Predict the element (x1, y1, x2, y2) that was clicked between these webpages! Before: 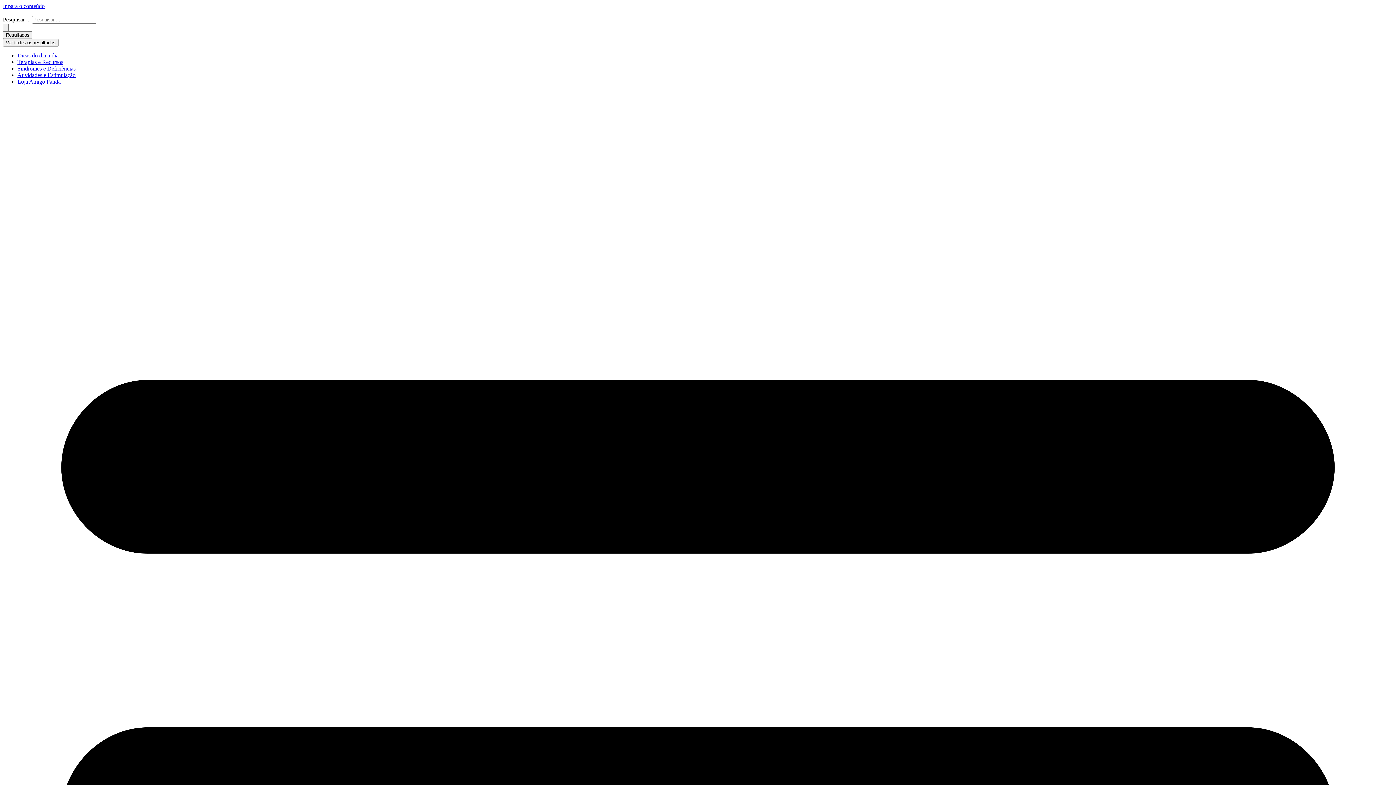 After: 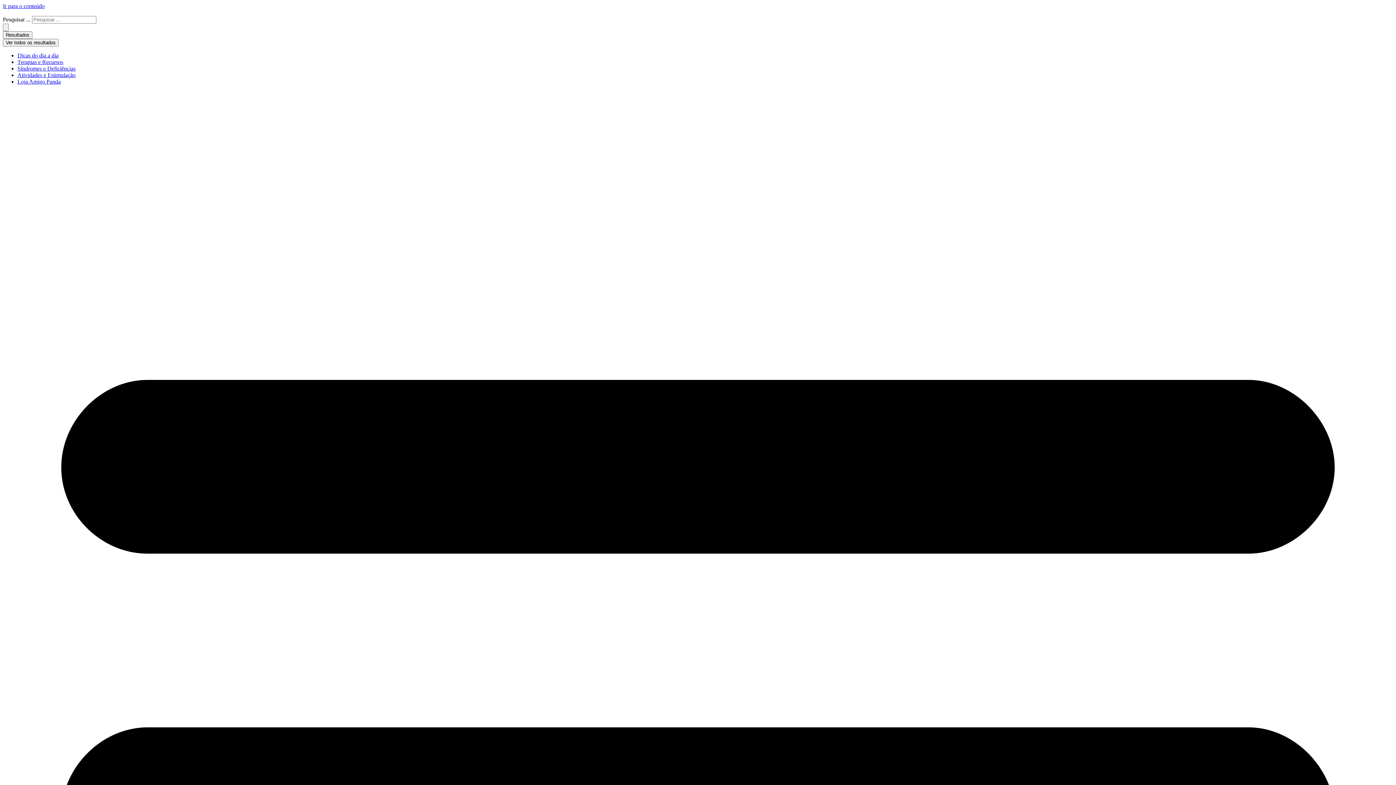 Action: bbox: (17, 58, 63, 65) label: Terapias e Recursos